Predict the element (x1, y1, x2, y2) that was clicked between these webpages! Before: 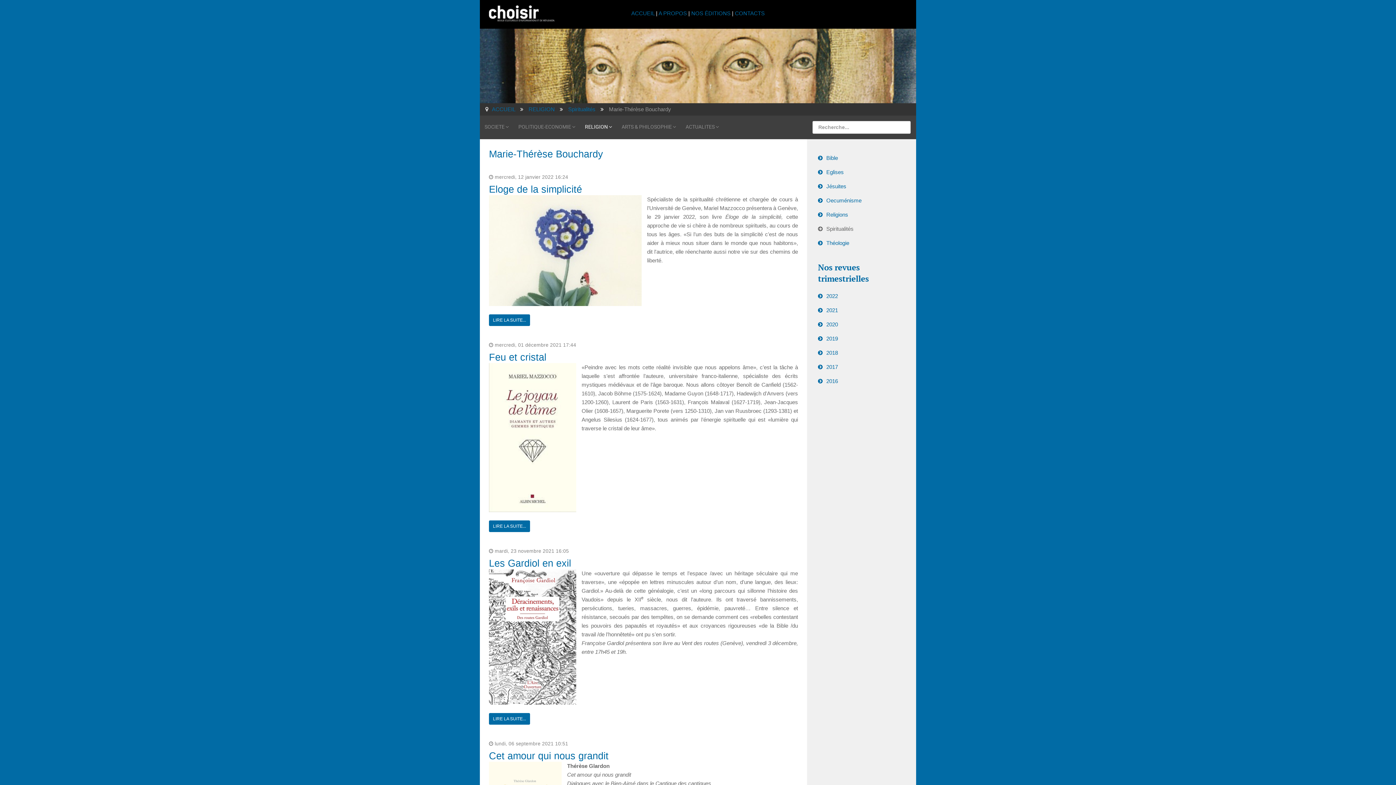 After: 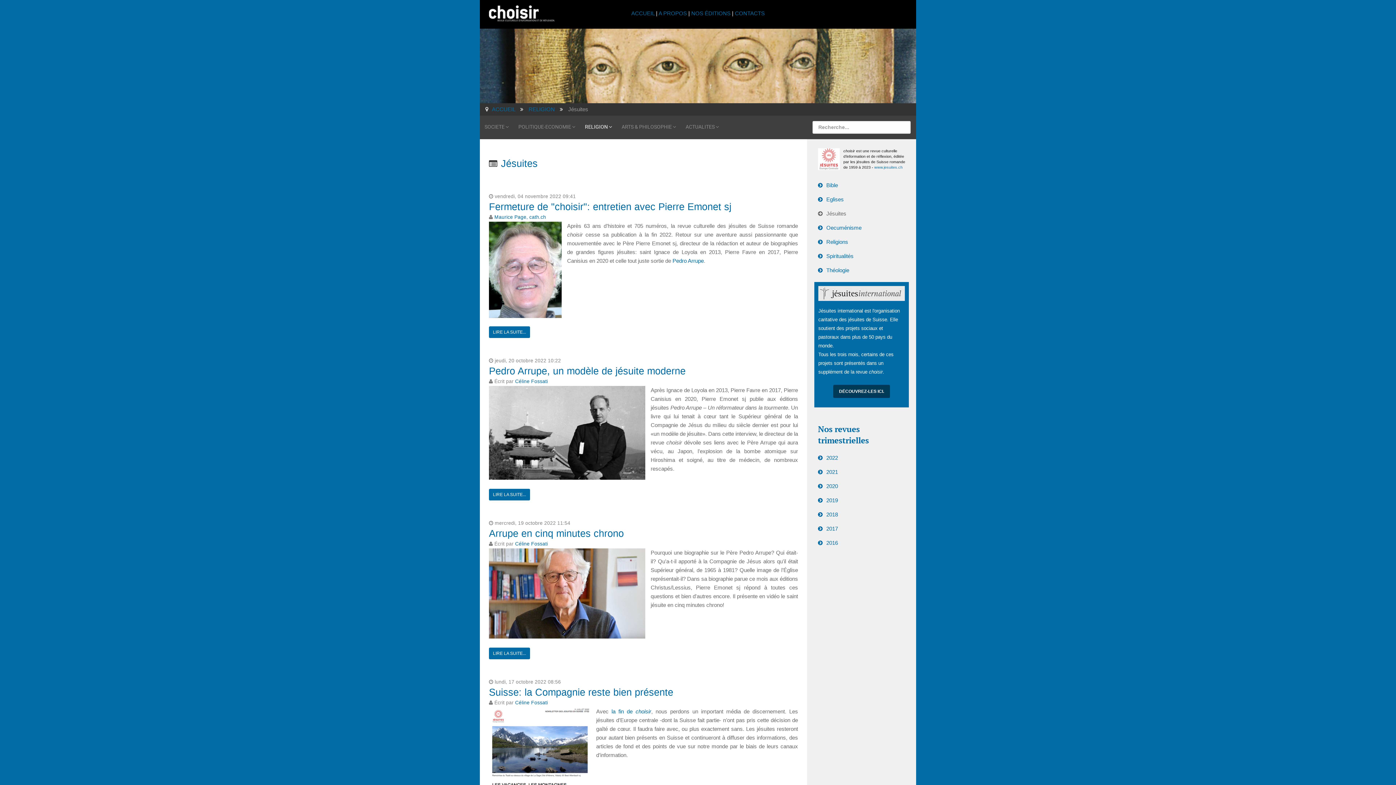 Action: bbox: (812, 180, 910, 192) label: Jésuites